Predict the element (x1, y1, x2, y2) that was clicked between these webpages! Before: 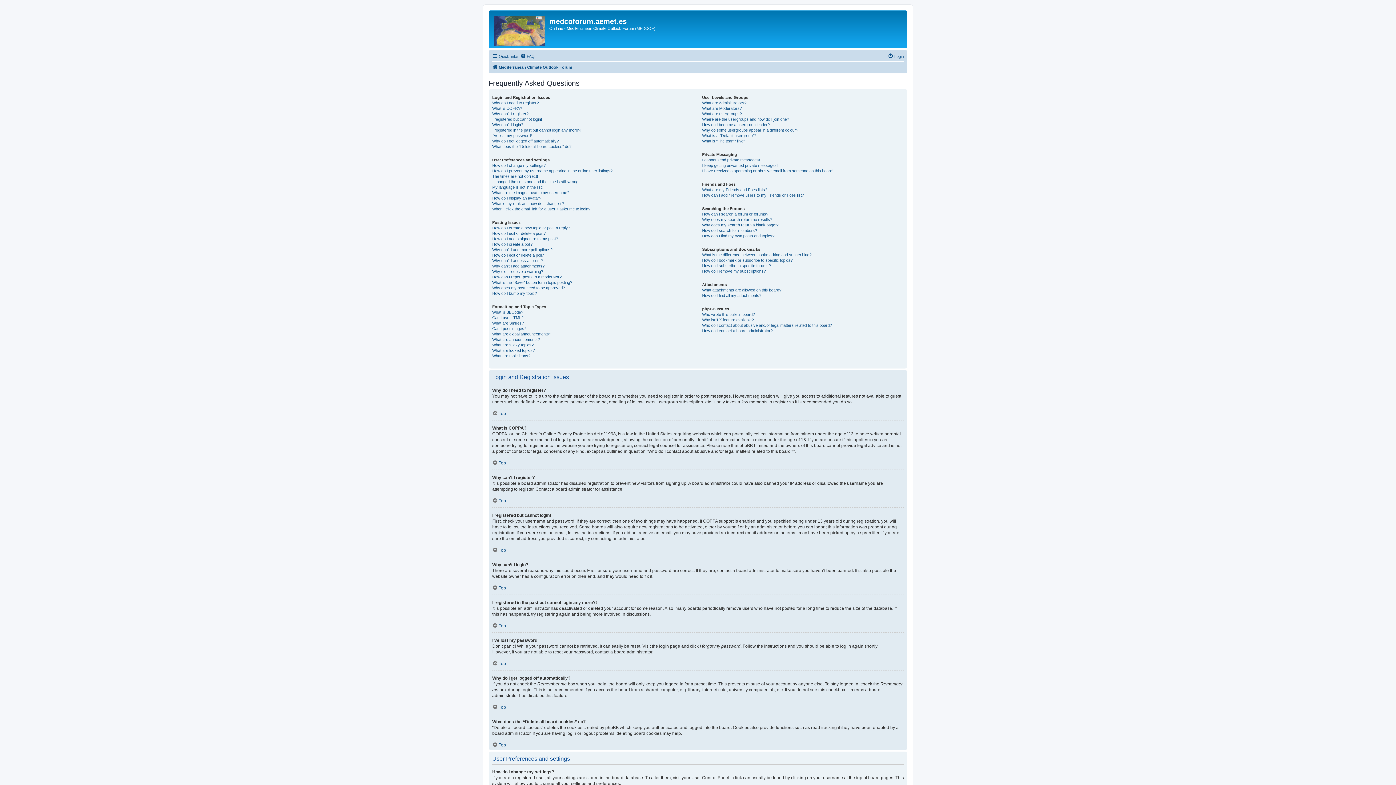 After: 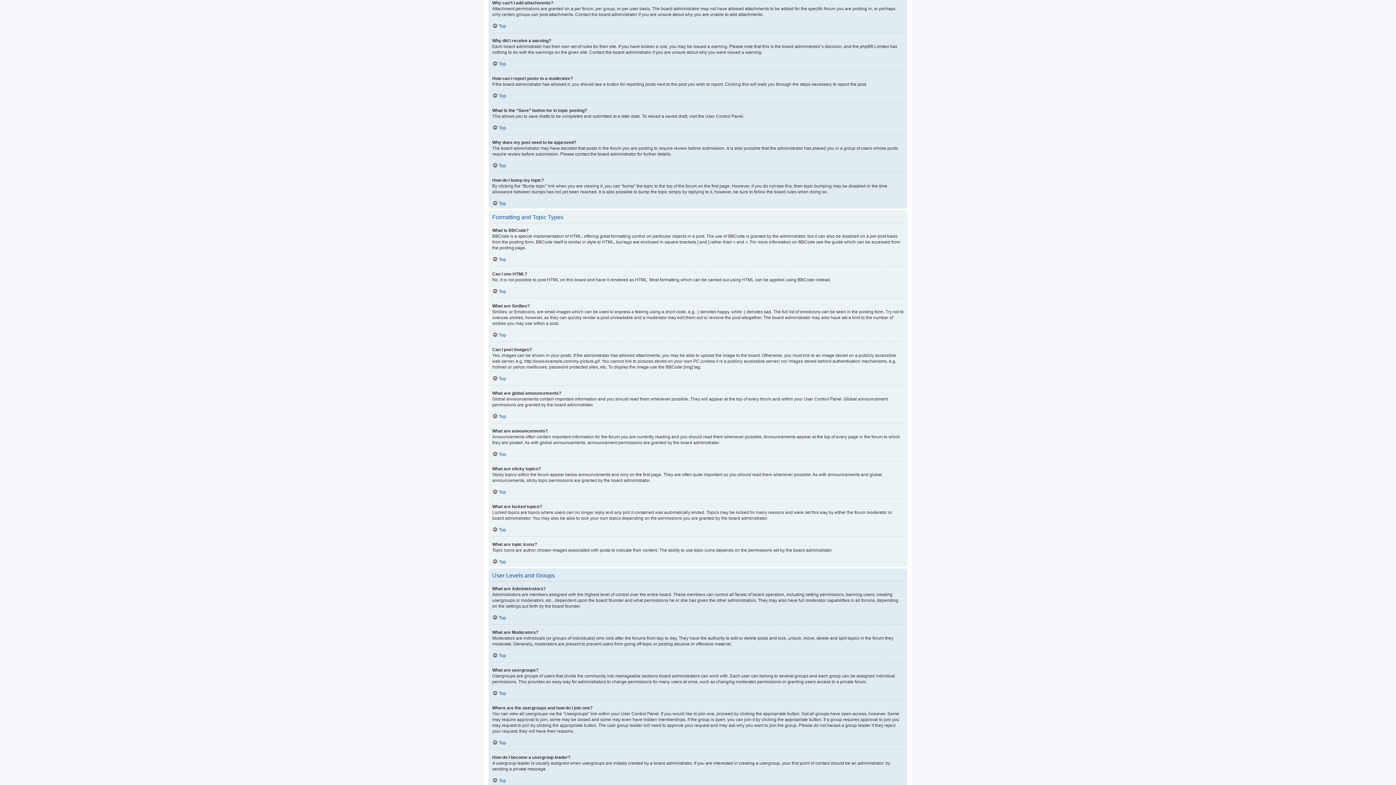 Action: label: Why can’t I add attachments? bbox: (492, 263, 544, 269)